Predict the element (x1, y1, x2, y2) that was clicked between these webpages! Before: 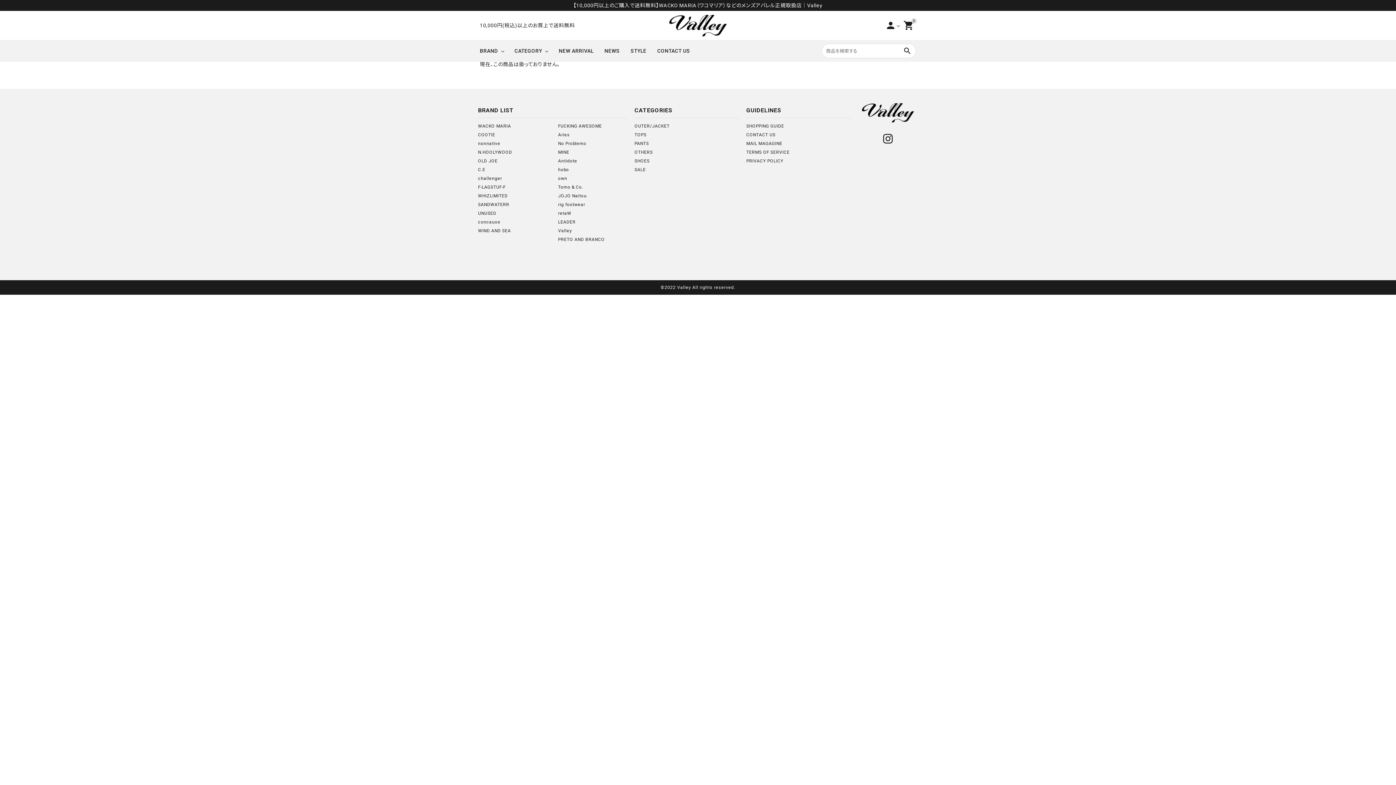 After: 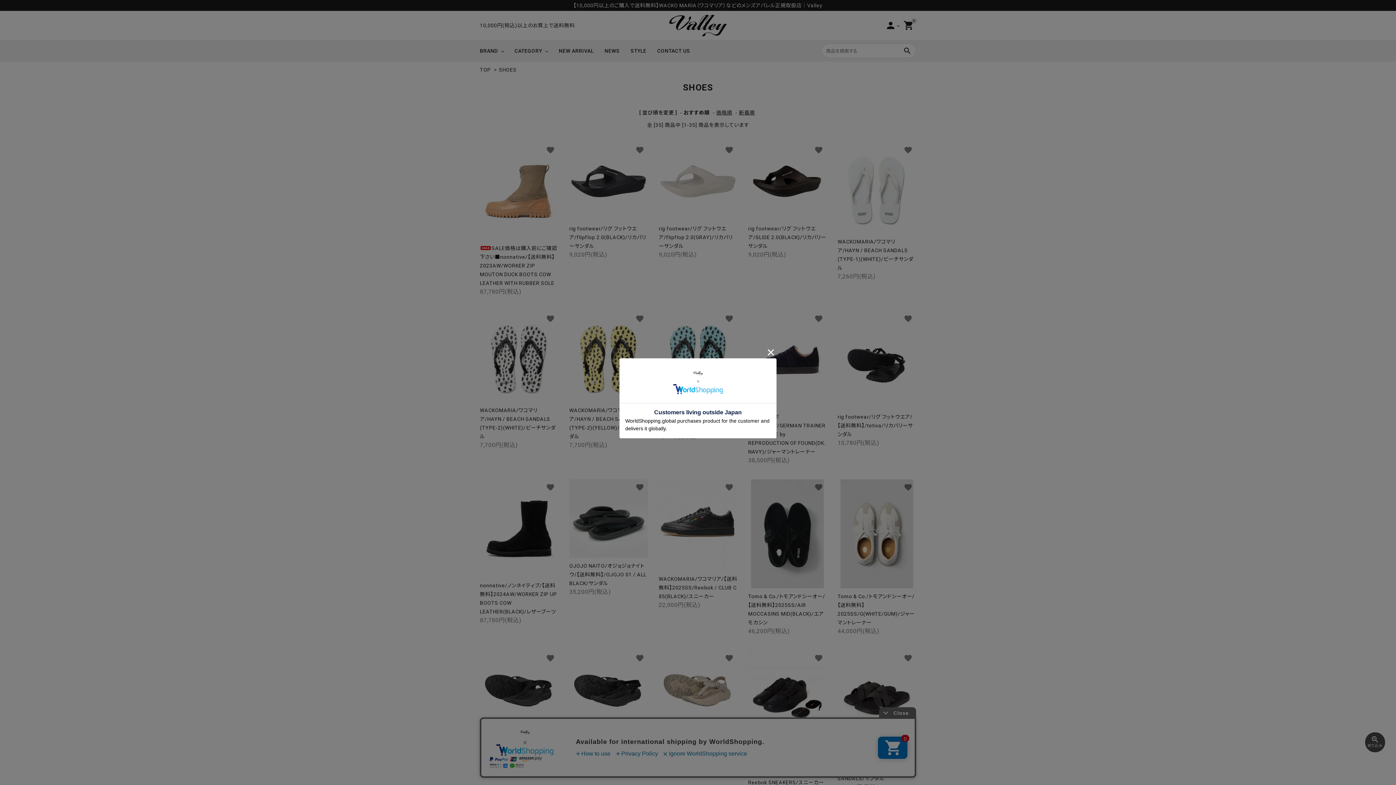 Action: bbox: (634, 158, 649, 163) label: SHOES